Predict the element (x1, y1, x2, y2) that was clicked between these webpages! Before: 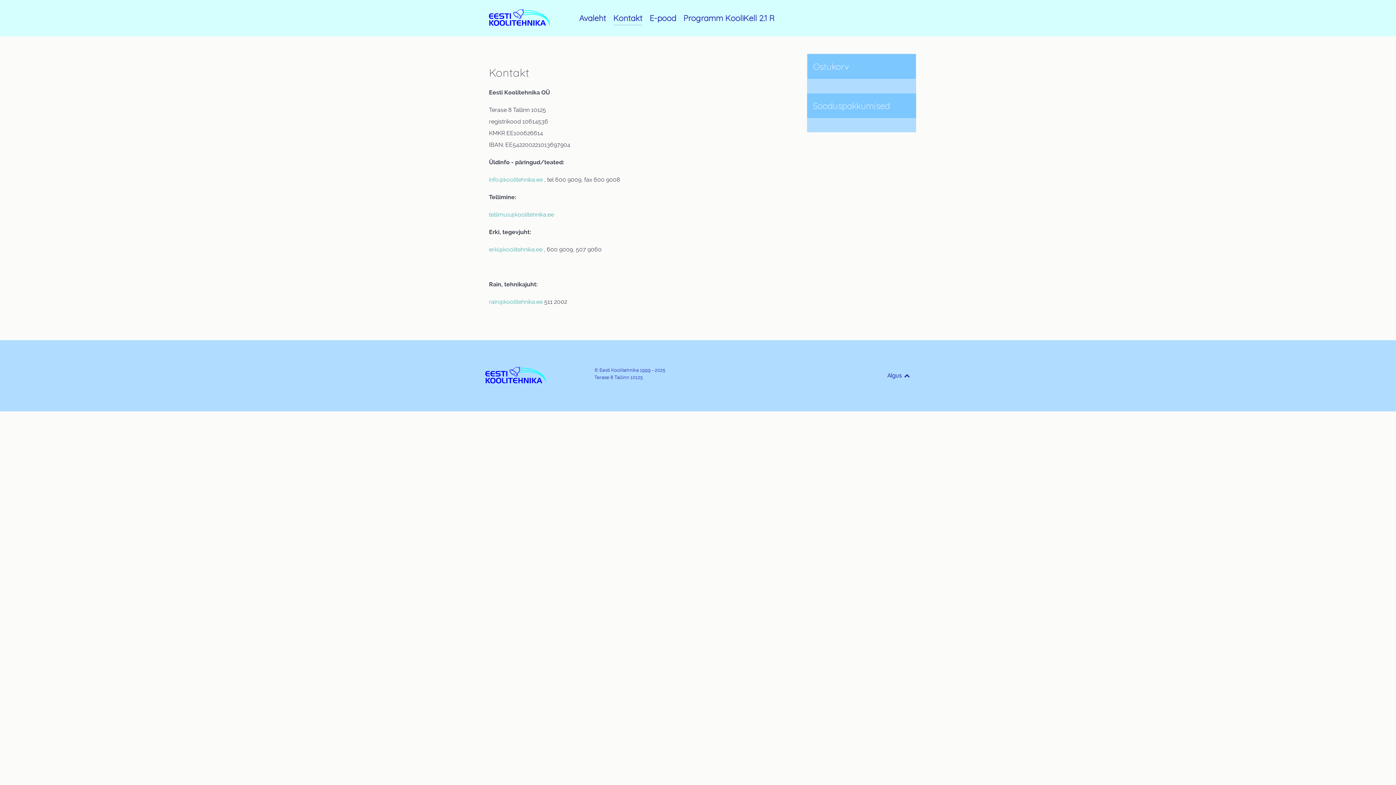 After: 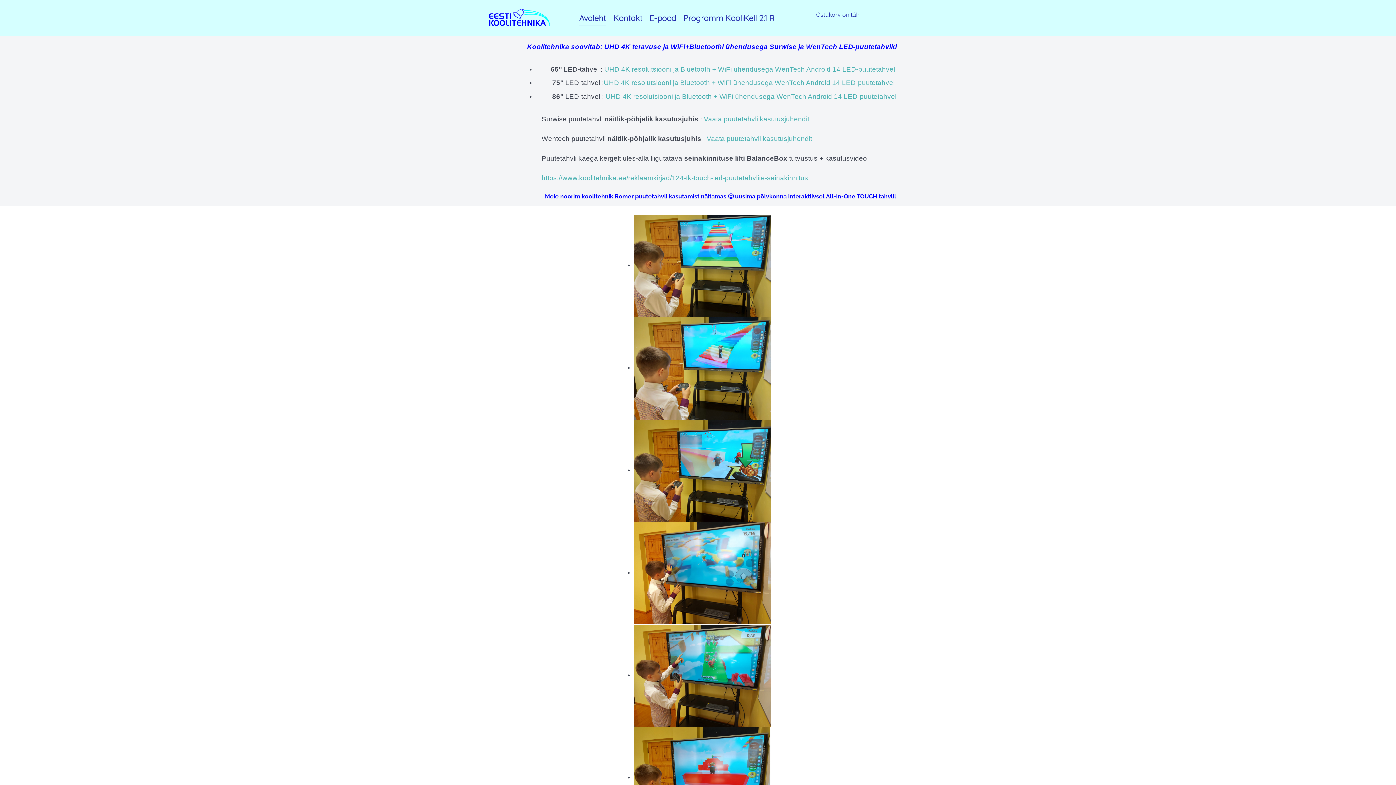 Action: bbox: (579, 11, 606, 26) label: Avaleht